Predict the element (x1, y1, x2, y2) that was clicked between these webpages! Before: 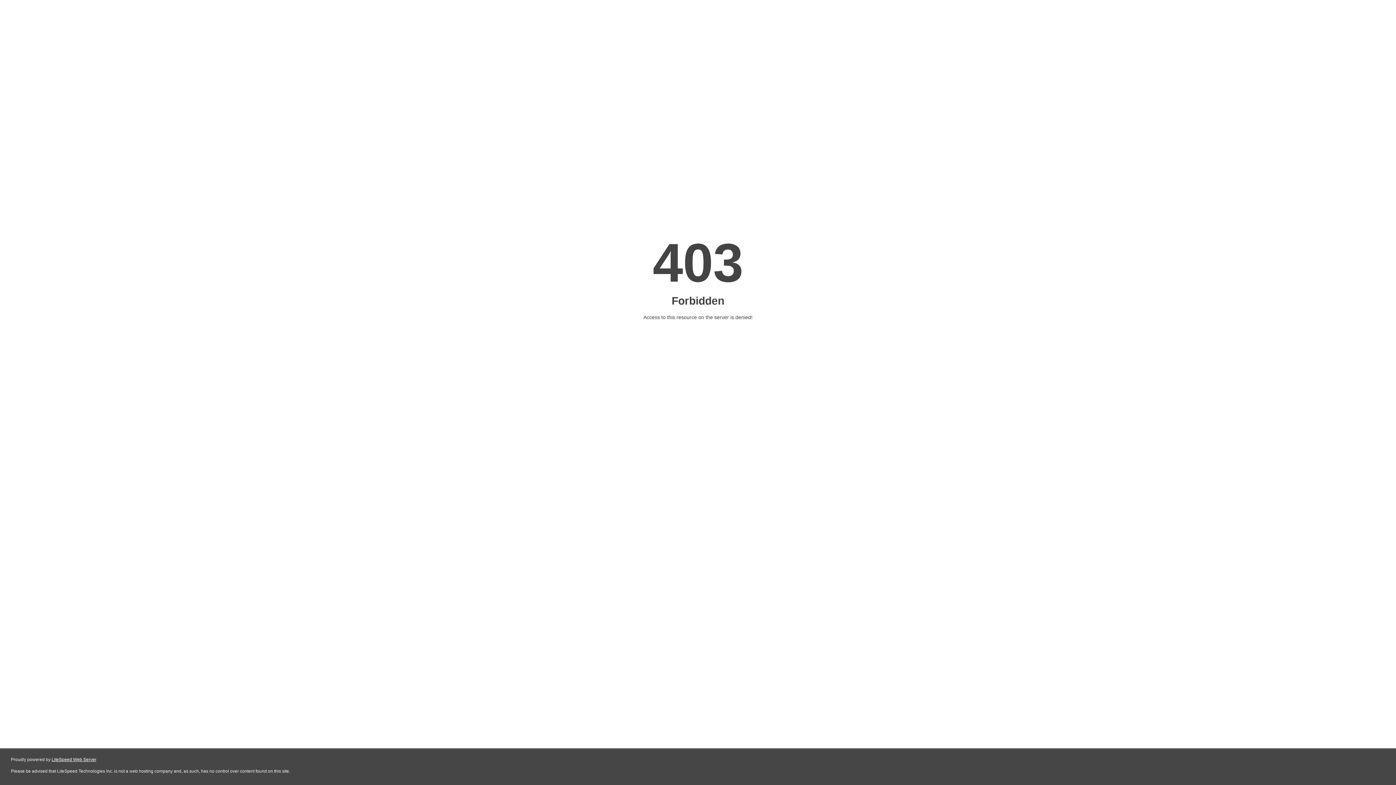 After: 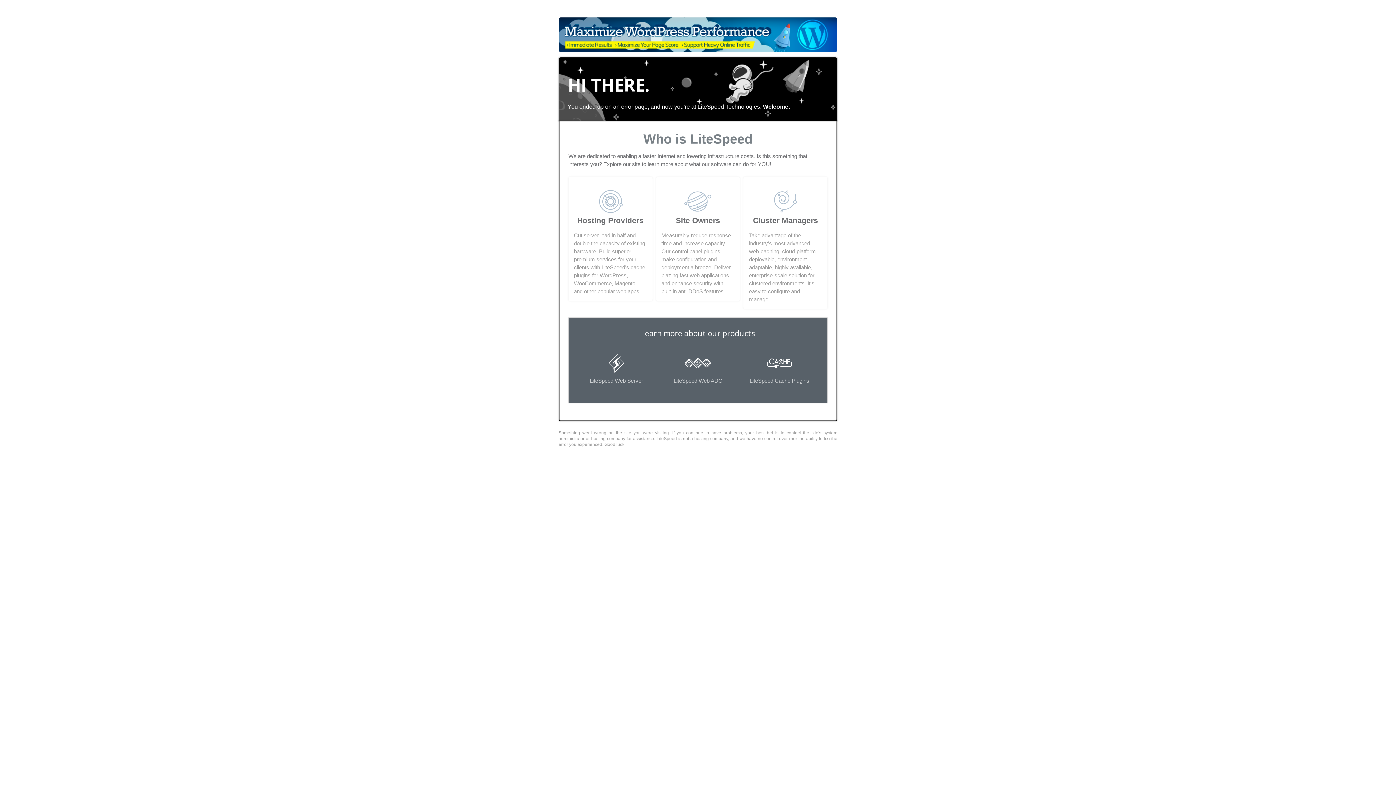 Action: bbox: (51, 757, 96, 762) label: LiteSpeed Web Server